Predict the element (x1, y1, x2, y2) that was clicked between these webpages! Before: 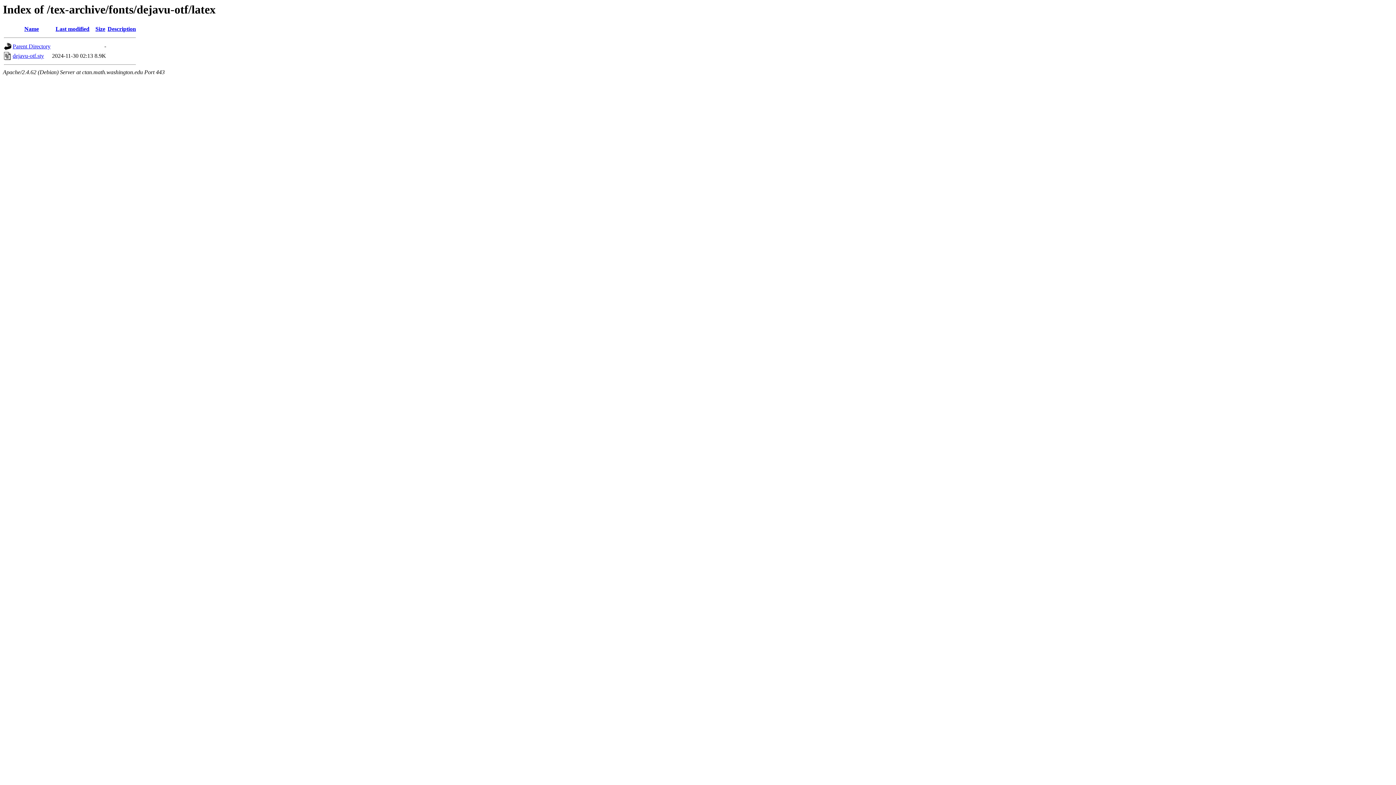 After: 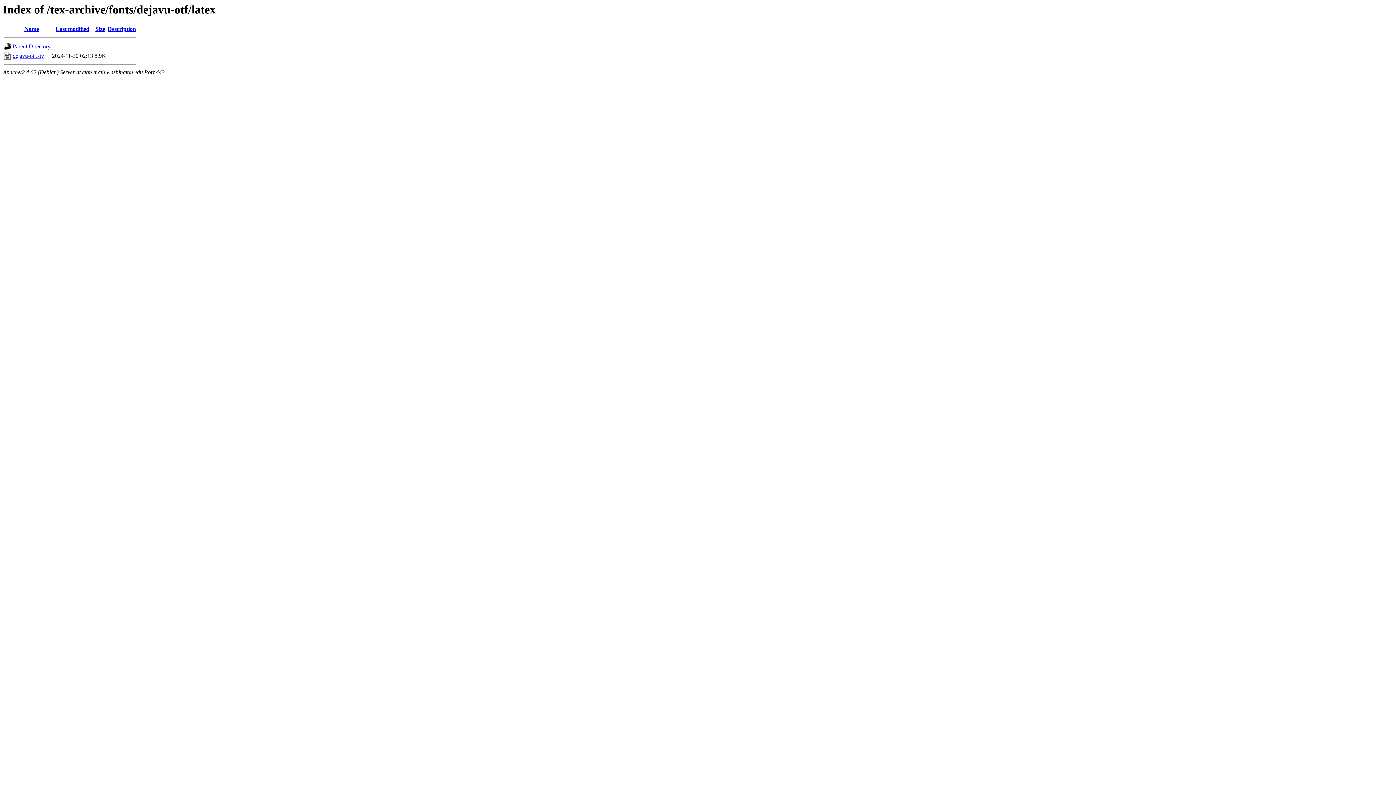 Action: bbox: (55, 25, 89, 32) label: Last modified